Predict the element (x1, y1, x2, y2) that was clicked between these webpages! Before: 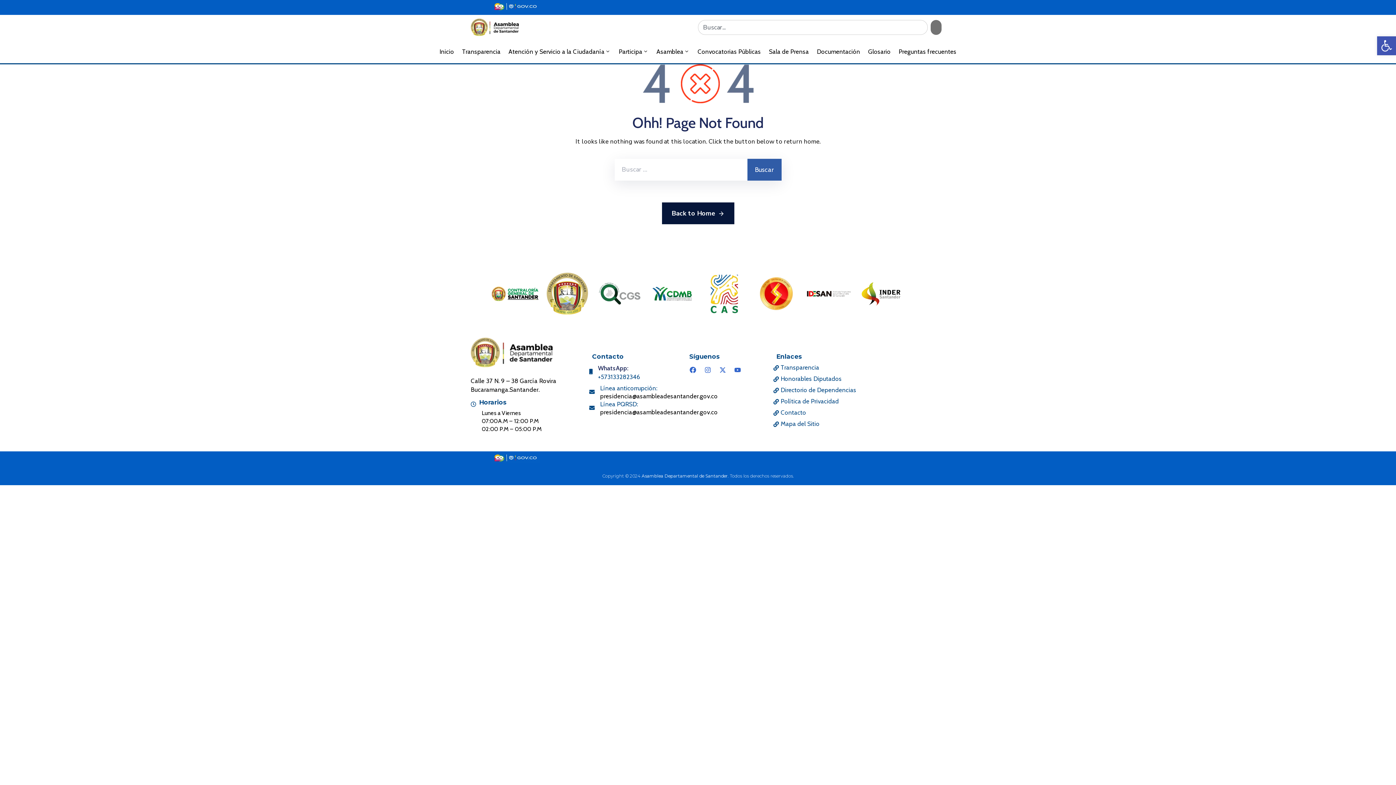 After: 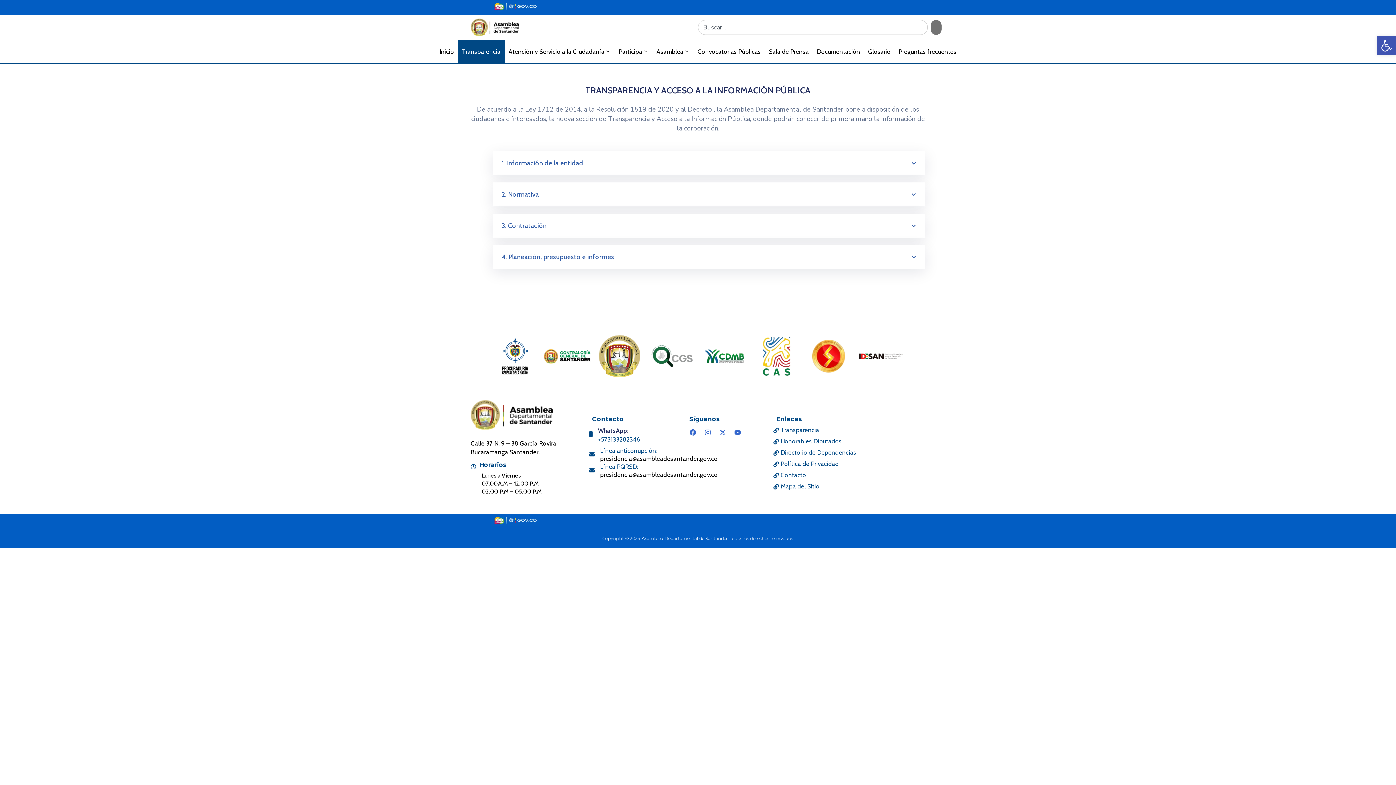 Action: label: Transparencia bbox: (780, 364, 819, 371)